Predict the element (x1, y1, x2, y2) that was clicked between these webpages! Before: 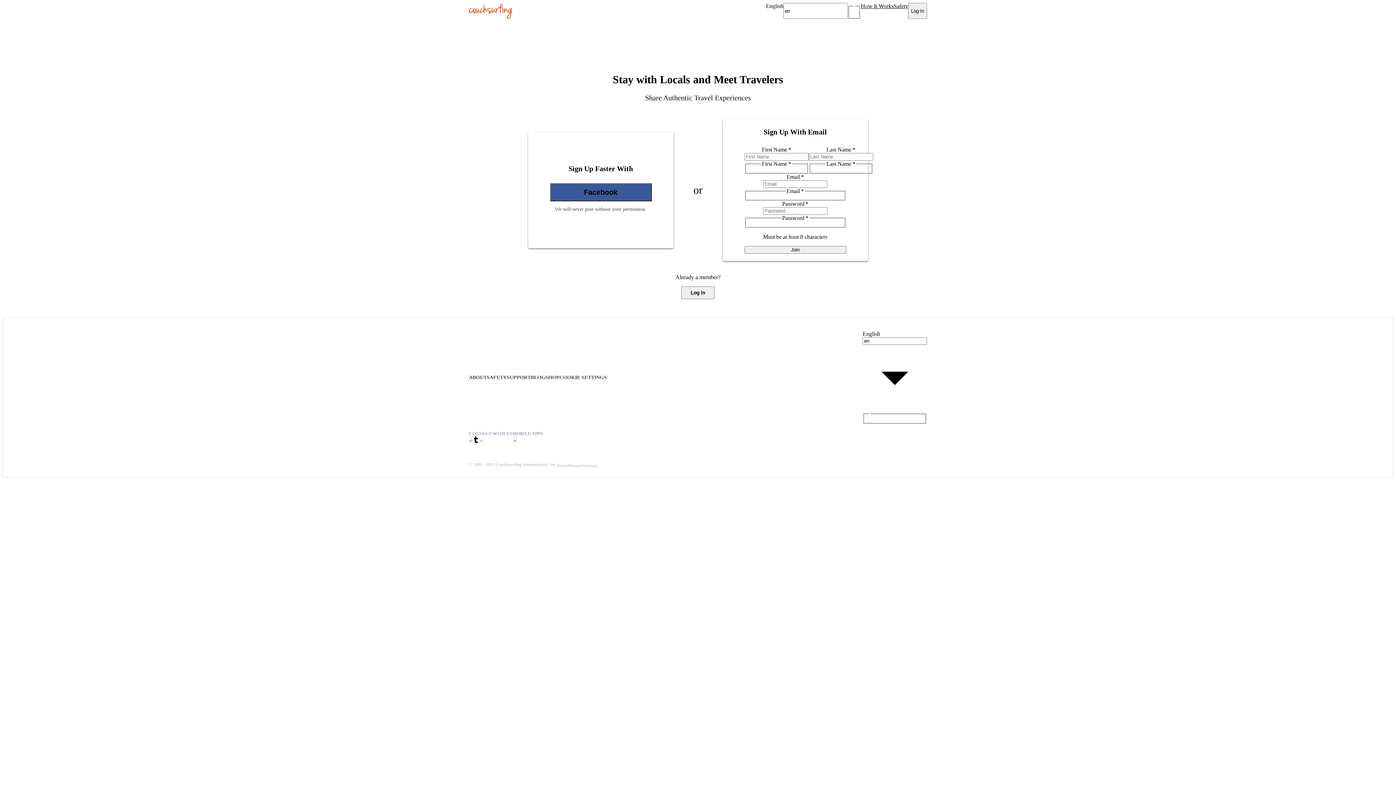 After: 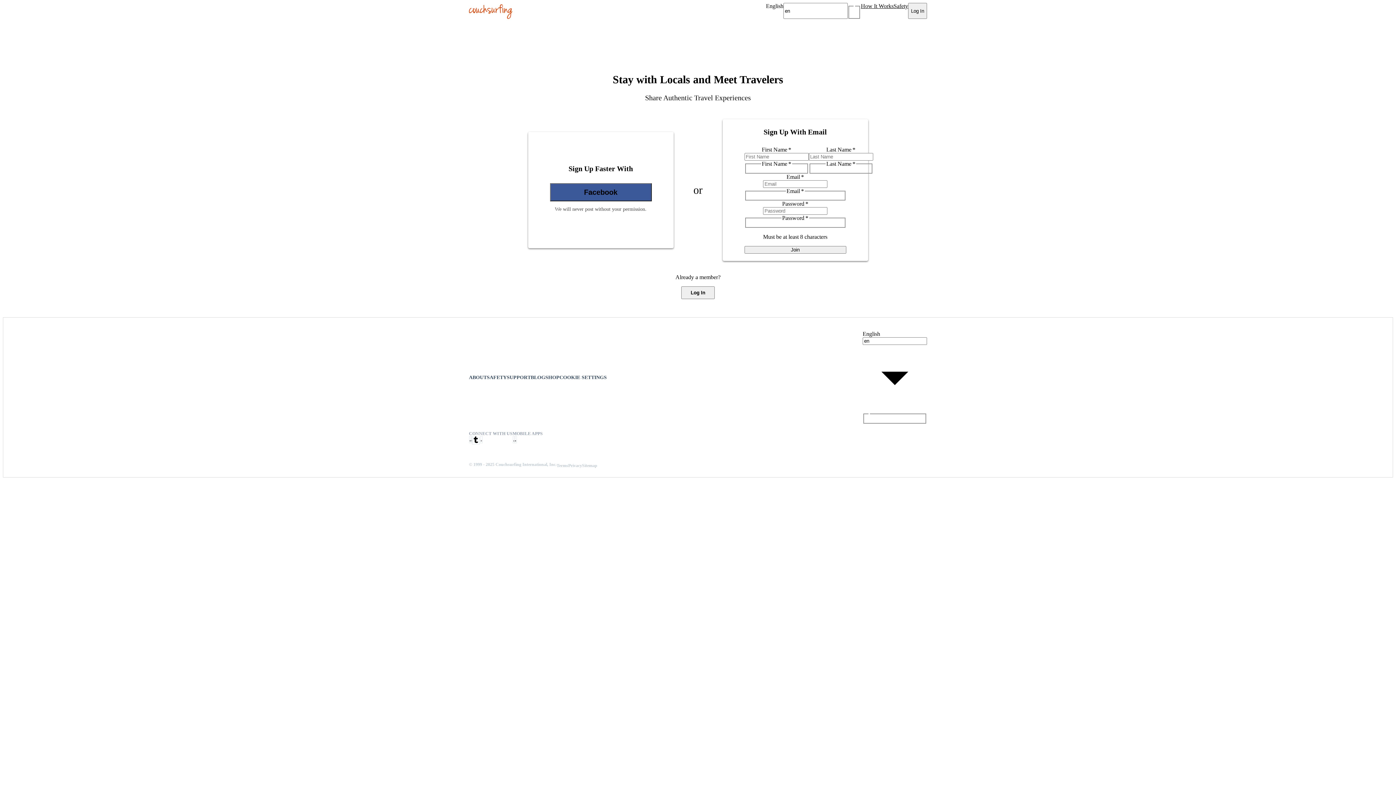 Action: bbox: (469, 374, 486, 380) label: ABOUT